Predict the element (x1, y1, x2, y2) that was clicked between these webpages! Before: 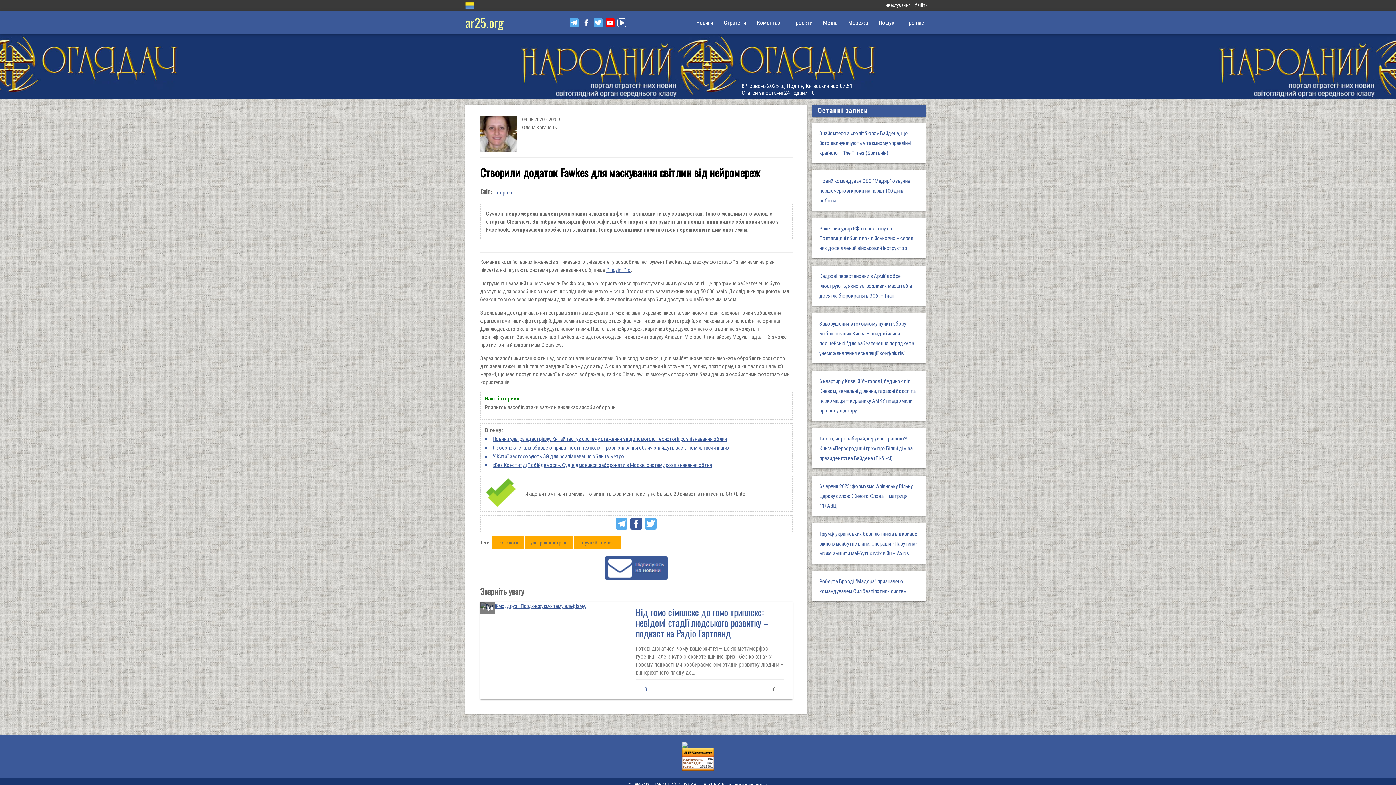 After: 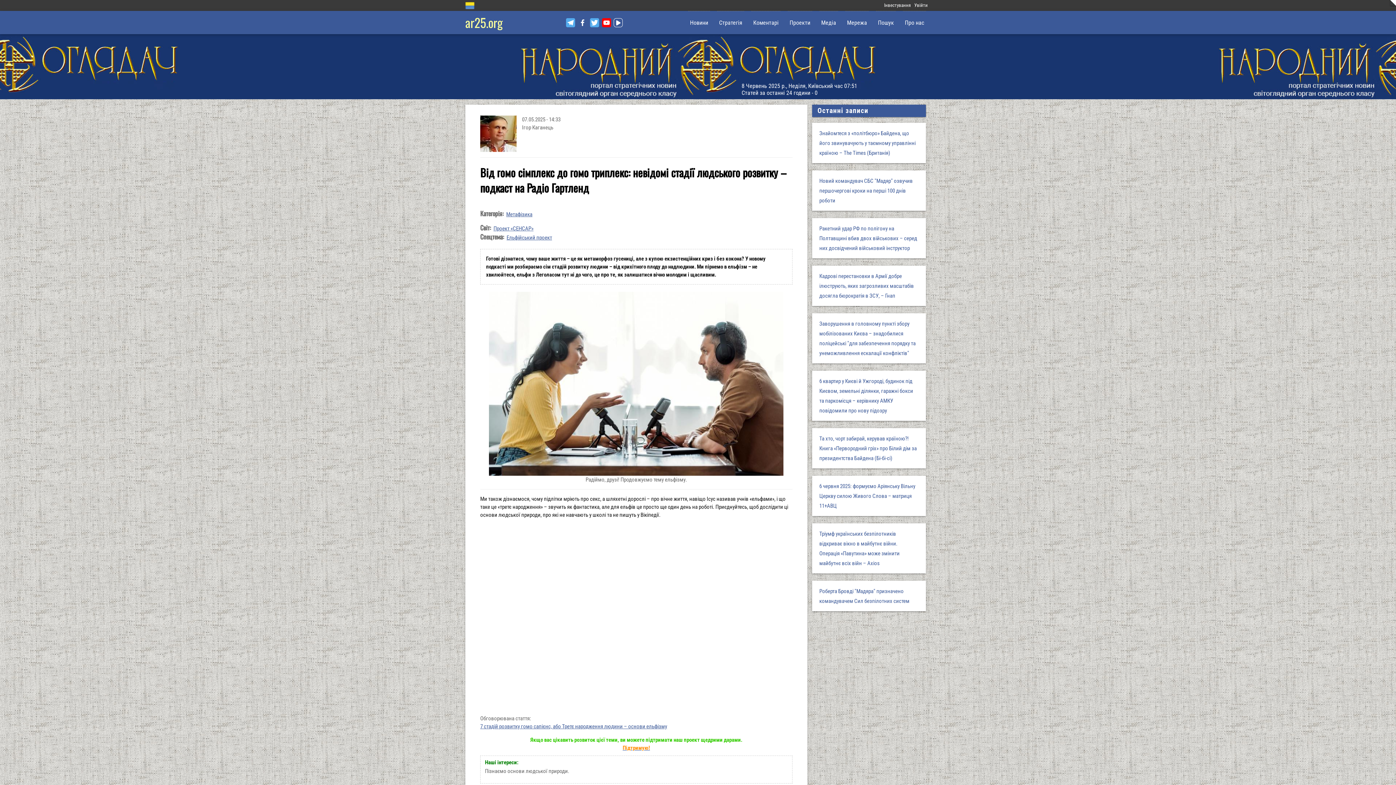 Action: bbox: (635, 605, 768, 640) label: Від гомо сімплекс до гомо триплекс: невідомі стадії людського розвитку – подкаст на Радіо Гартленд